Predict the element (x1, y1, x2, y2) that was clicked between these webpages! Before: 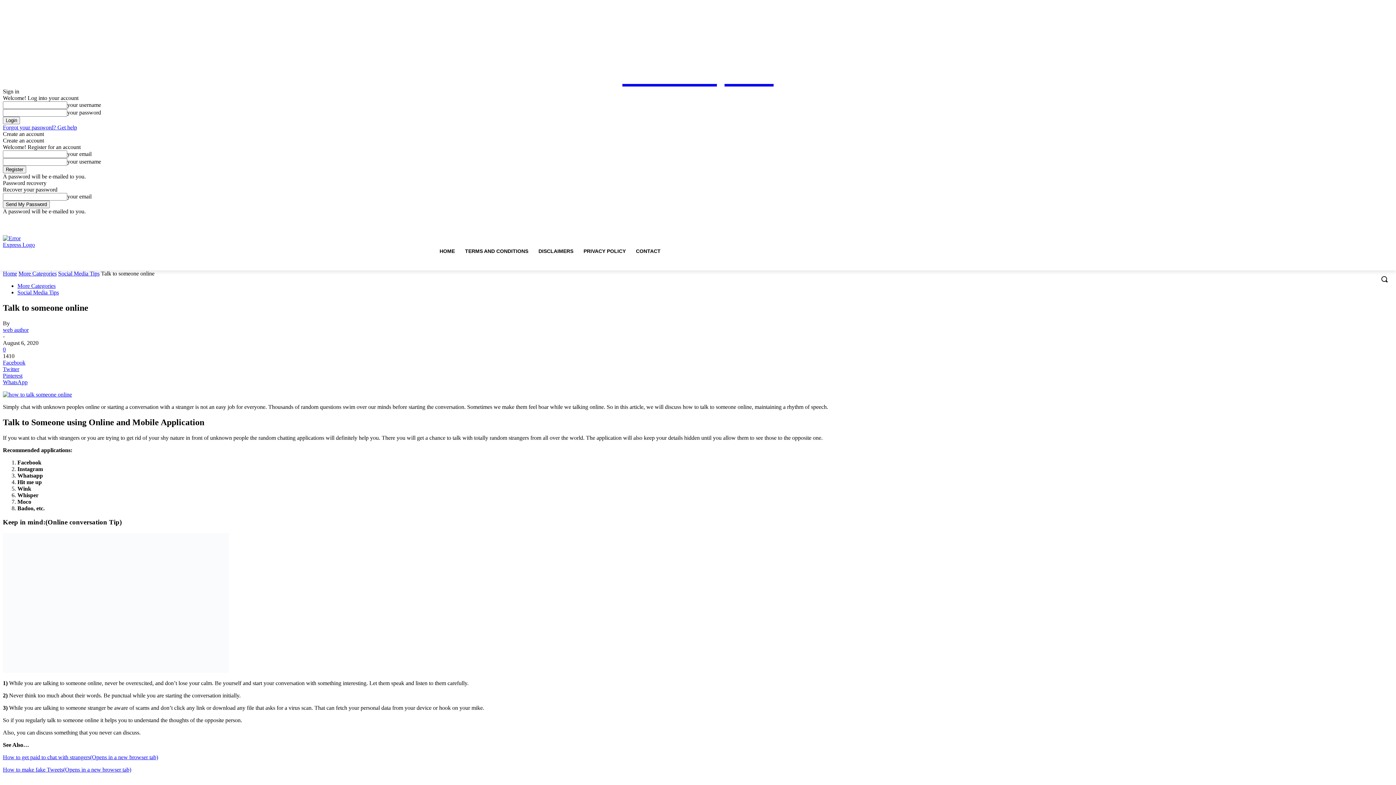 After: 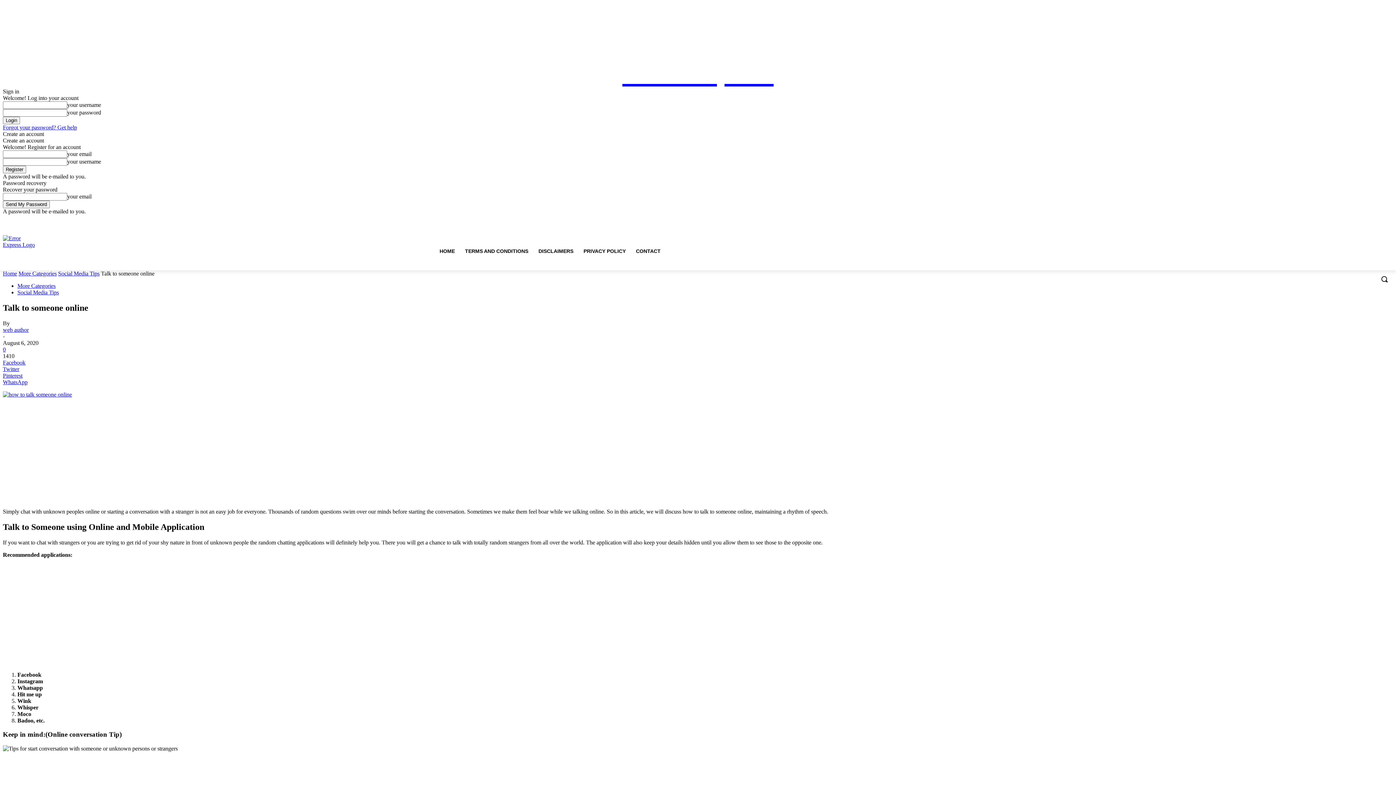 Action: bbox: (2, 124, 77, 130) label: Forgot your password? Get help